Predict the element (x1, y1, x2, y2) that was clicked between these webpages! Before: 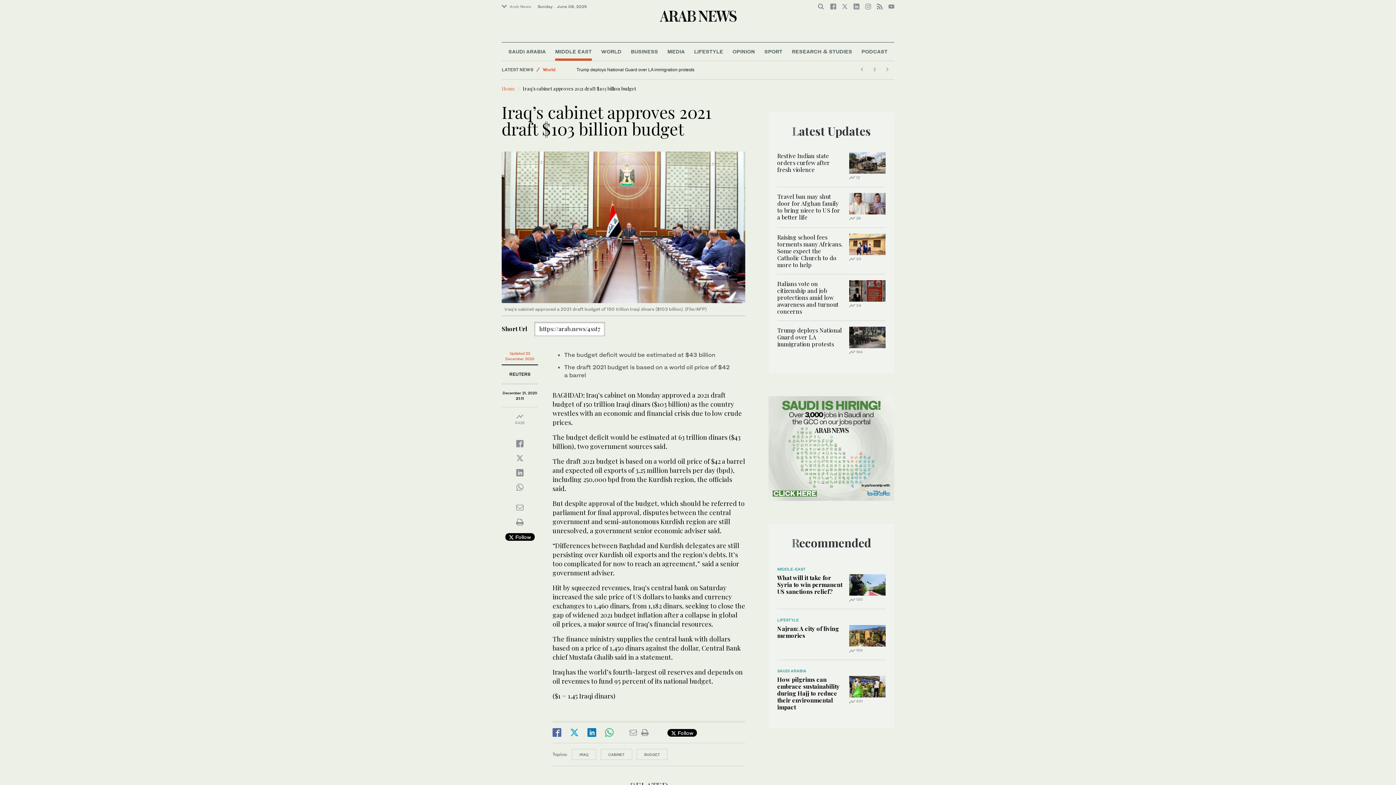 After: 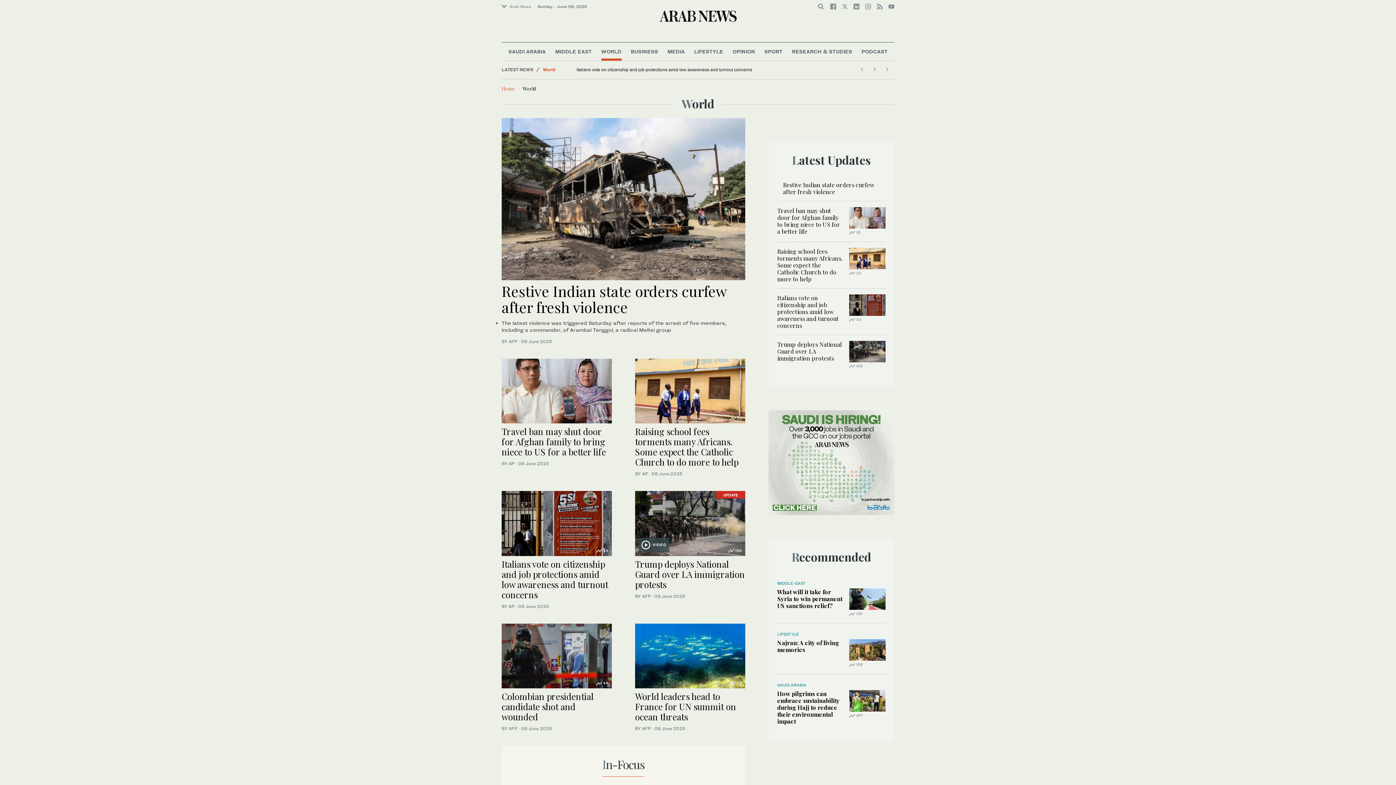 Action: bbox: (601, 42, 621, 60) label: WORLD